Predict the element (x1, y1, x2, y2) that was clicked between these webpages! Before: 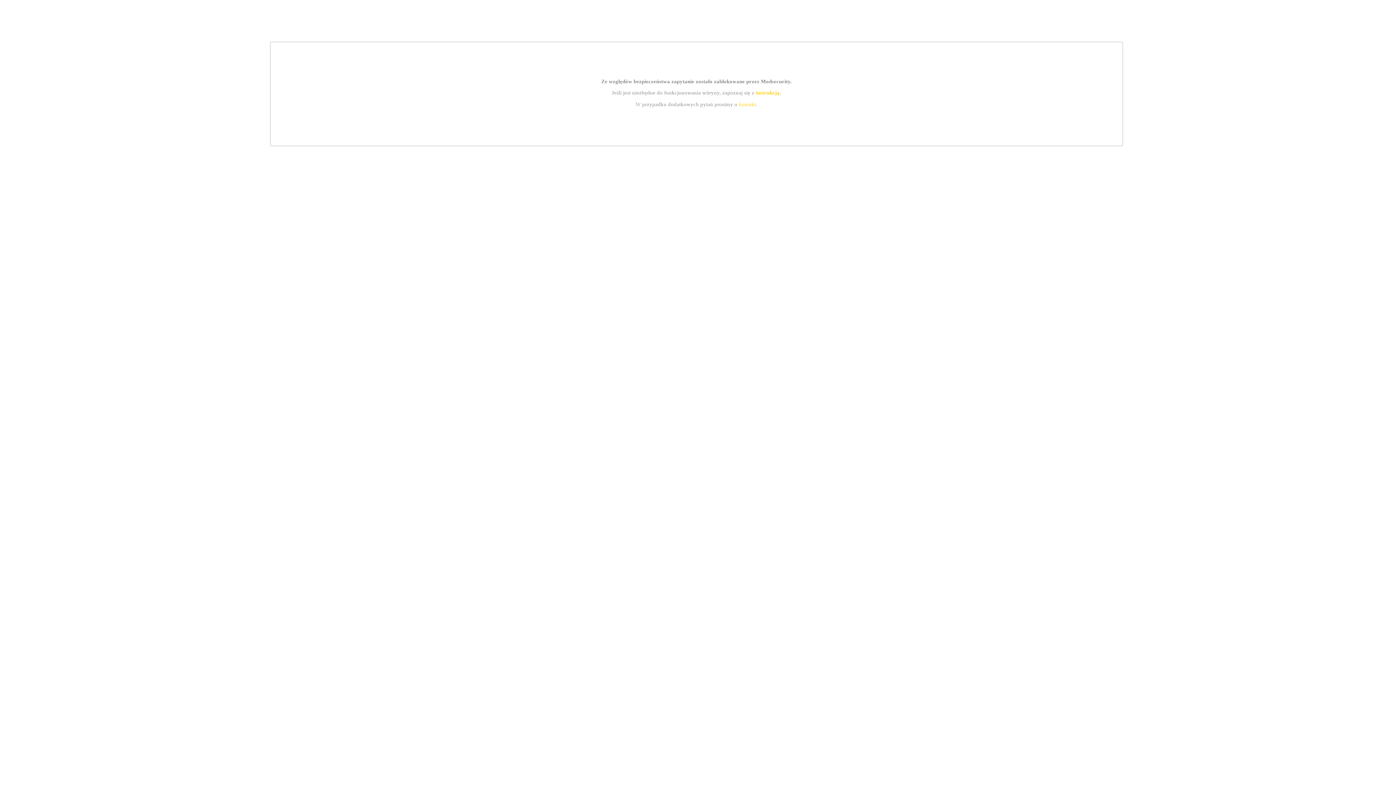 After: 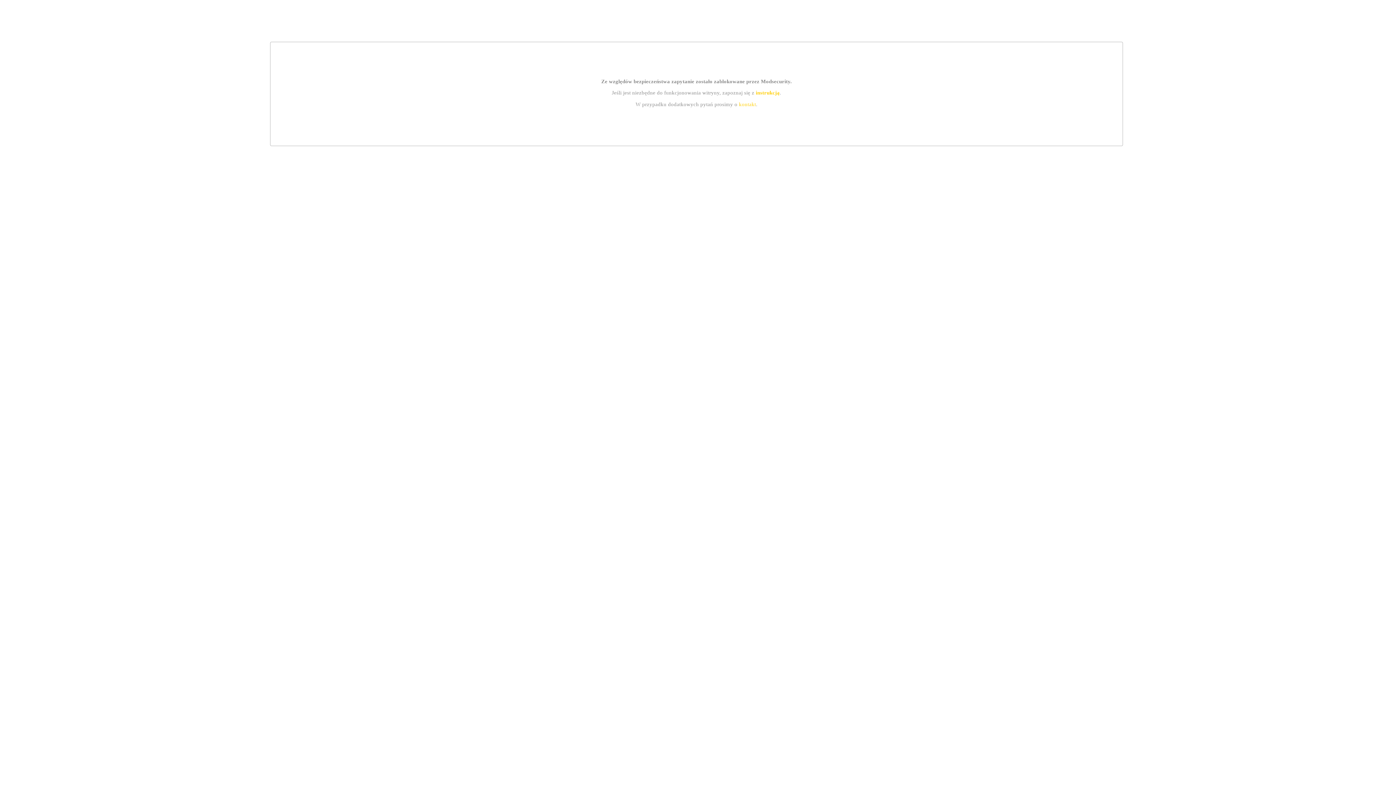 Action: bbox: (739, 101, 756, 107) label: kontakt